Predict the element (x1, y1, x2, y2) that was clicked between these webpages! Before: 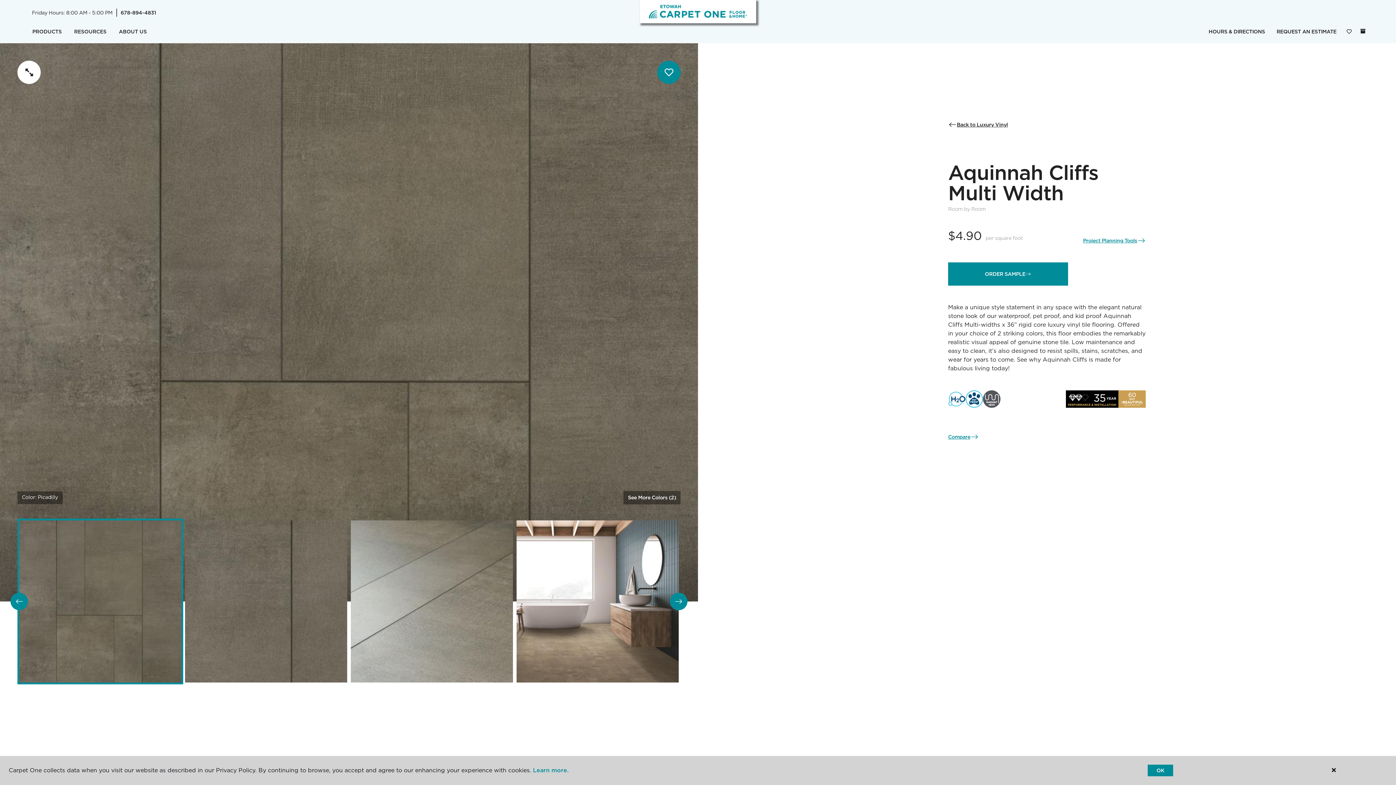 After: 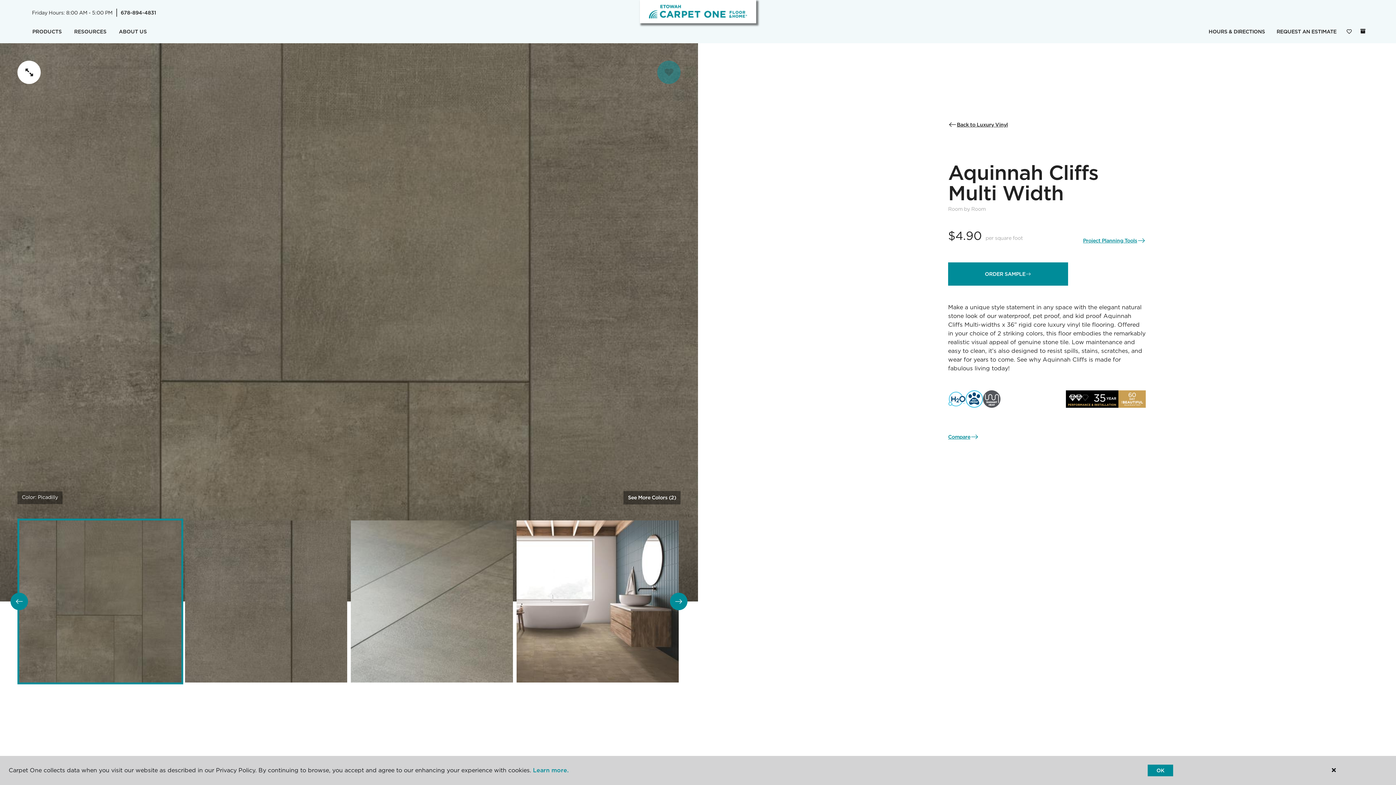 Action: bbox: (657, 60, 680, 84)